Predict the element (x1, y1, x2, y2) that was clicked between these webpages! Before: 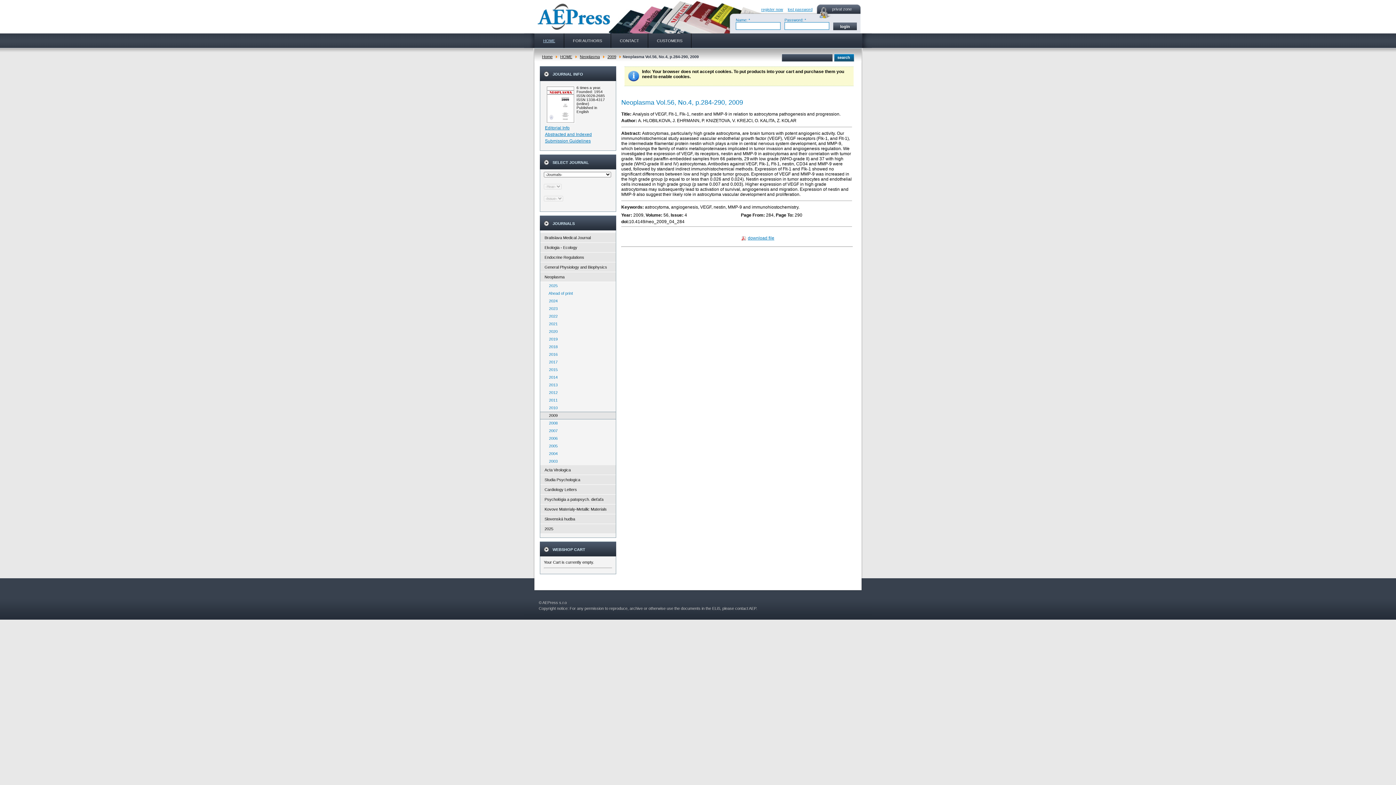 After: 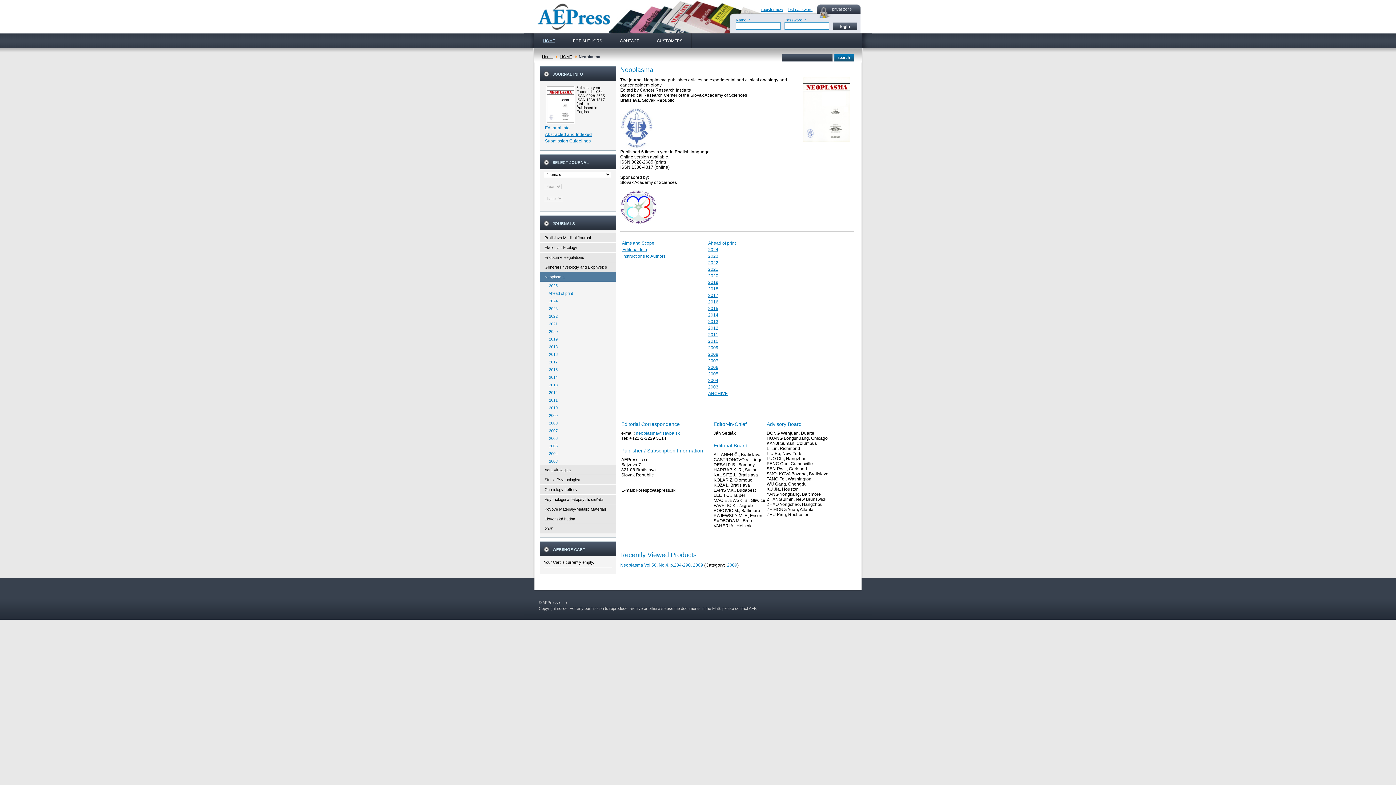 Action: label: Neoplasma bbox: (578, 54, 601, 58)